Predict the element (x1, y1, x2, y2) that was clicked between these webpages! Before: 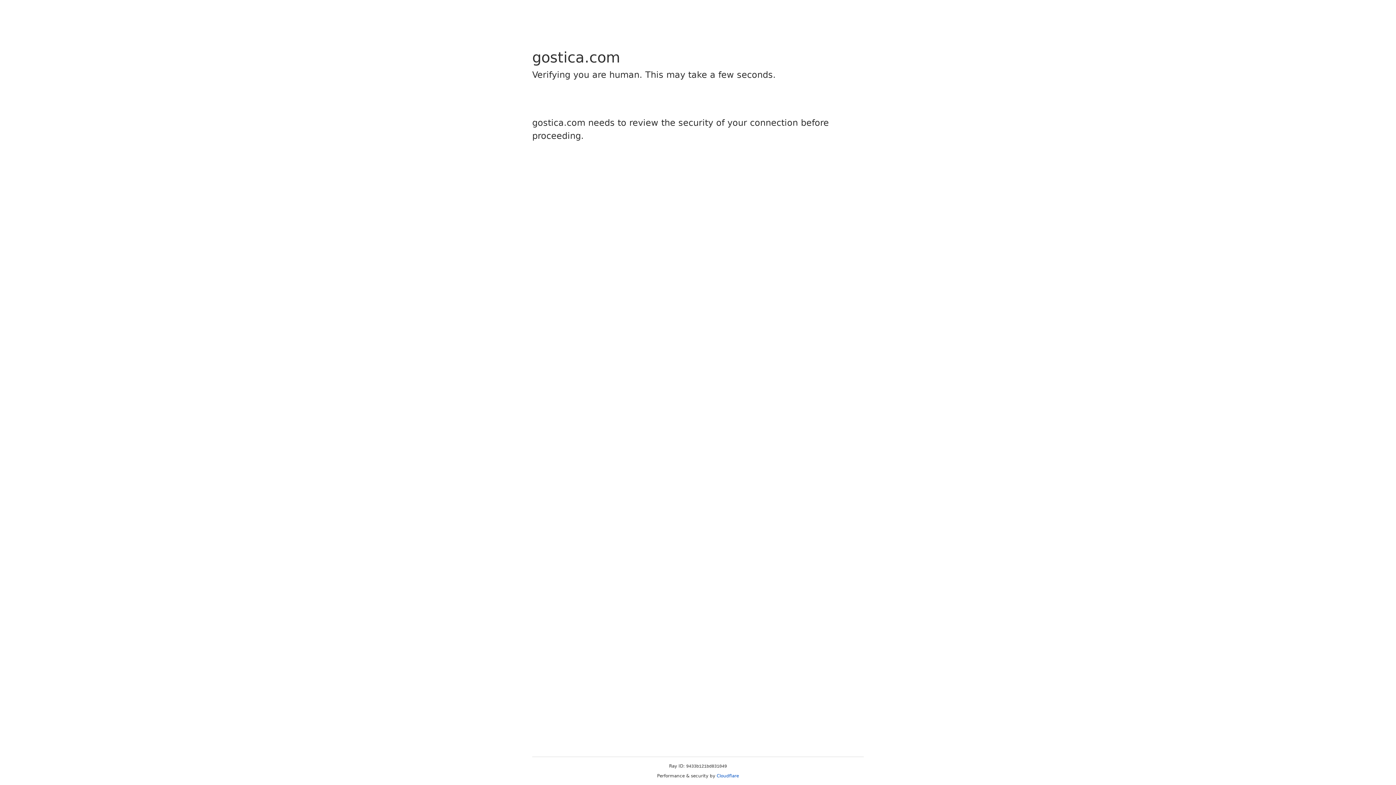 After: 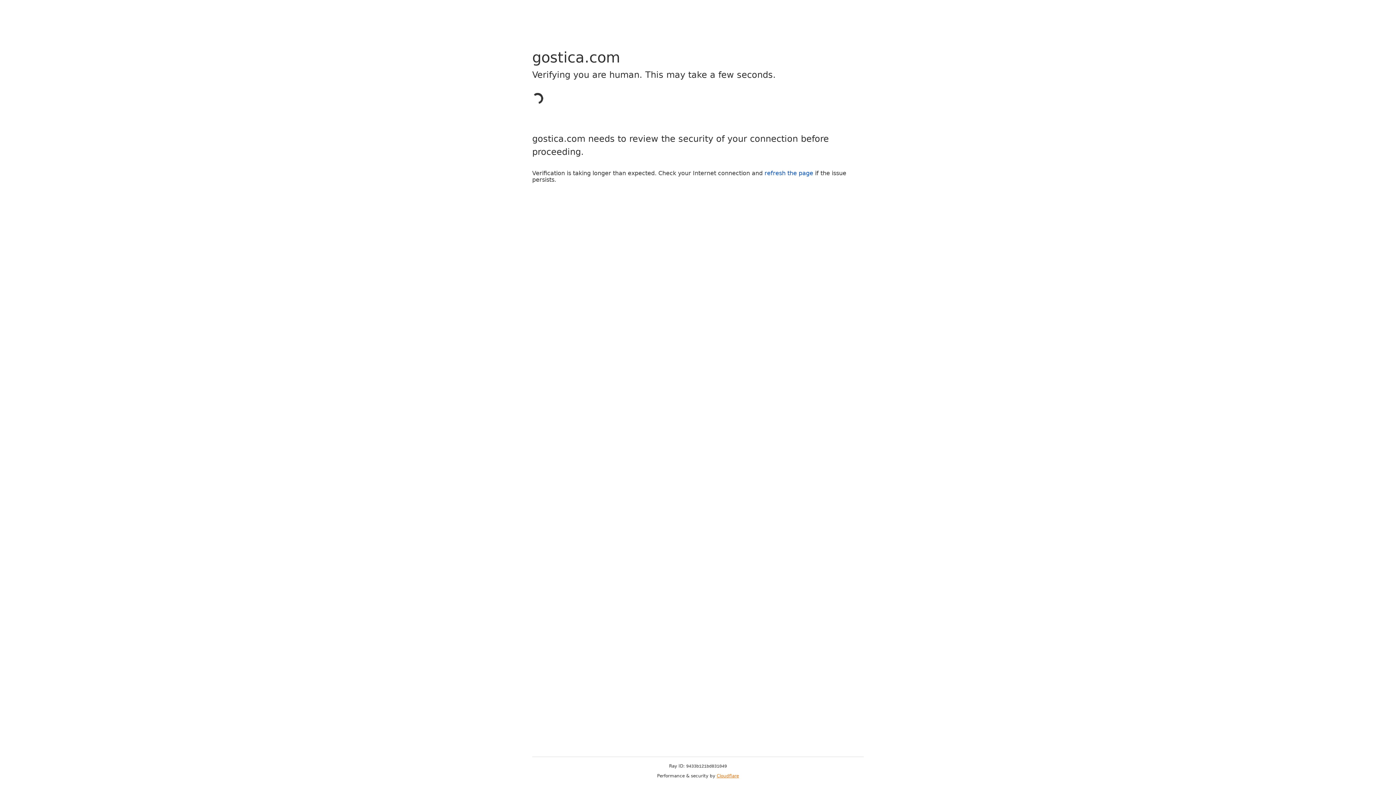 Action: label: Cloudflare bbox: (716, 773, 739, 778)